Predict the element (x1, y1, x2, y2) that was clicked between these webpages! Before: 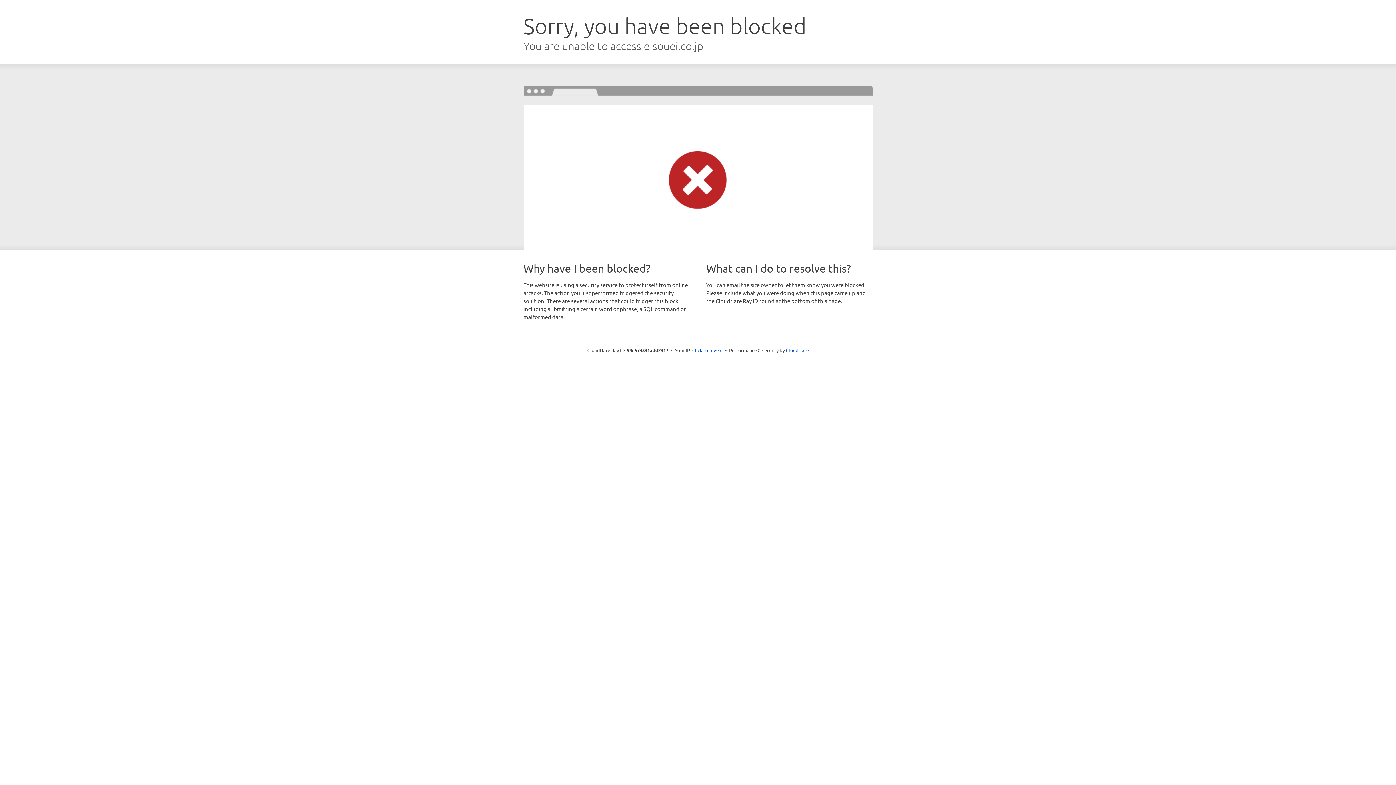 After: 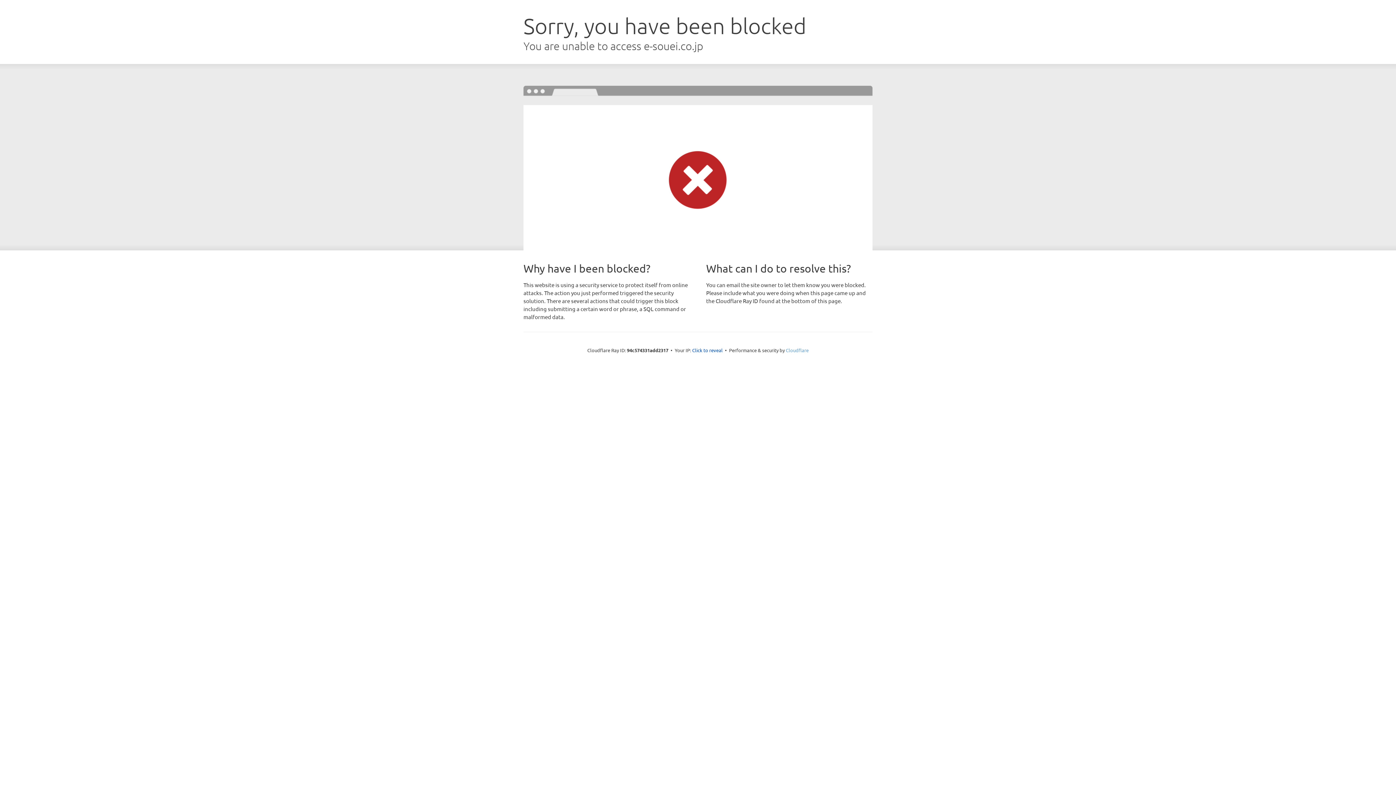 Action: bbox: (786, 347, 808, 353) label: Cloudflare